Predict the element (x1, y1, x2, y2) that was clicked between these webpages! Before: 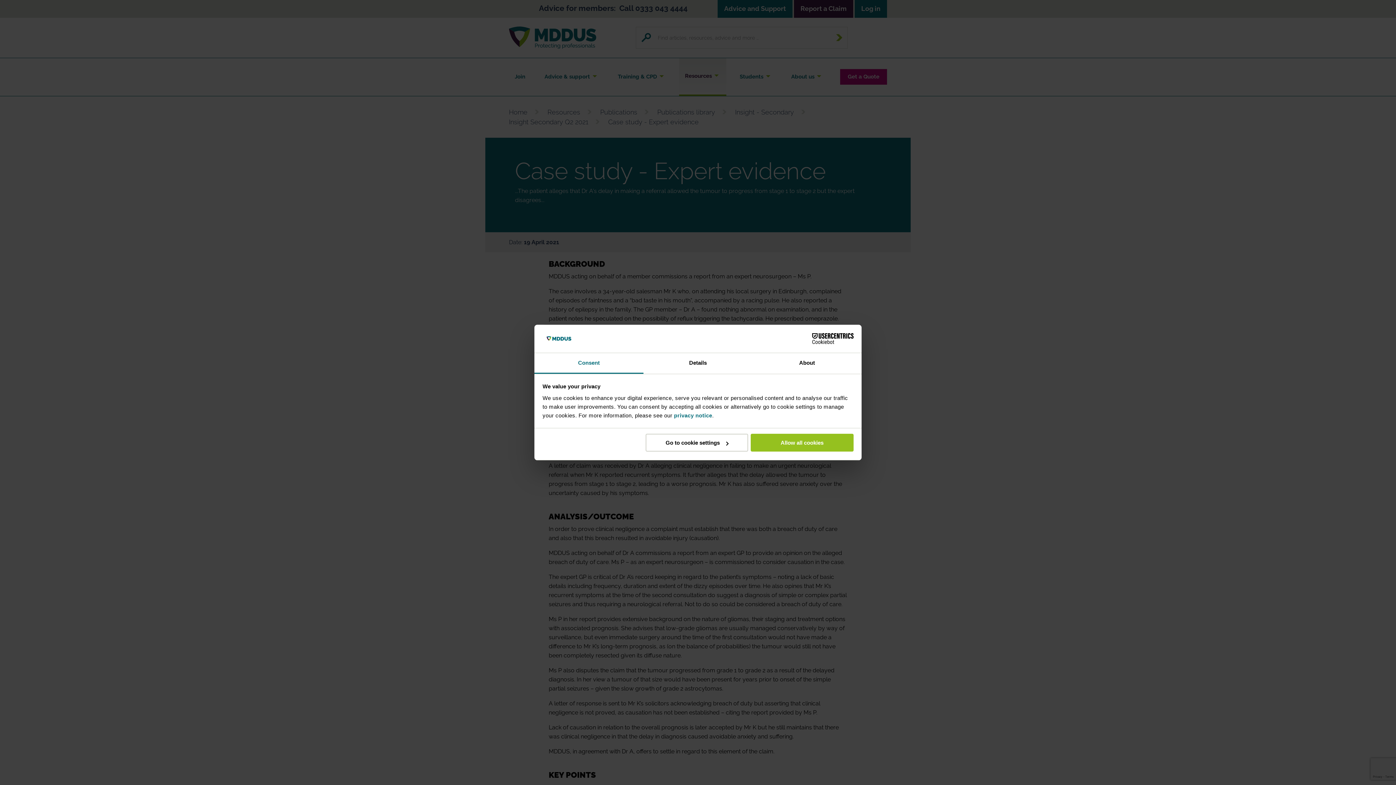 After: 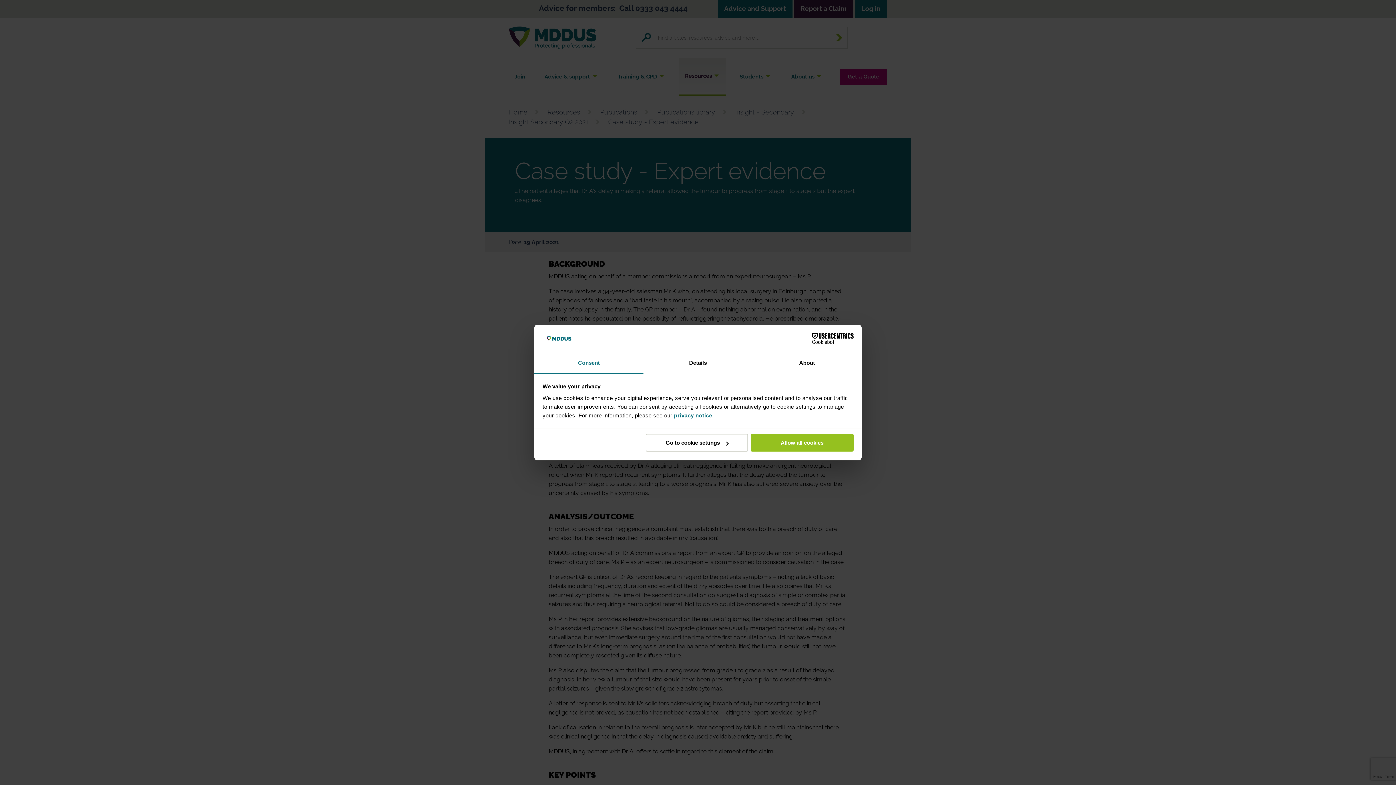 Action: label: privacy notice bbox: (674, 412, 712, 418)